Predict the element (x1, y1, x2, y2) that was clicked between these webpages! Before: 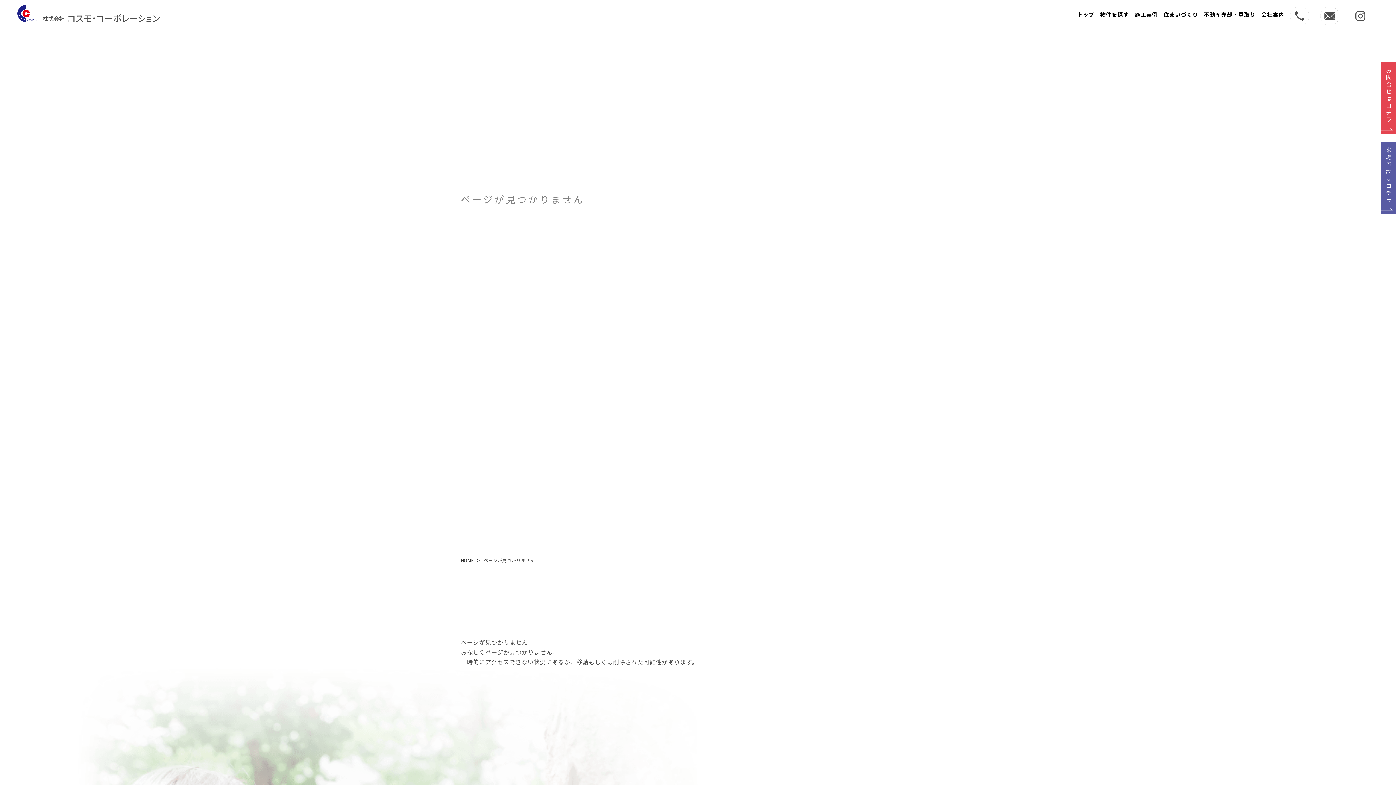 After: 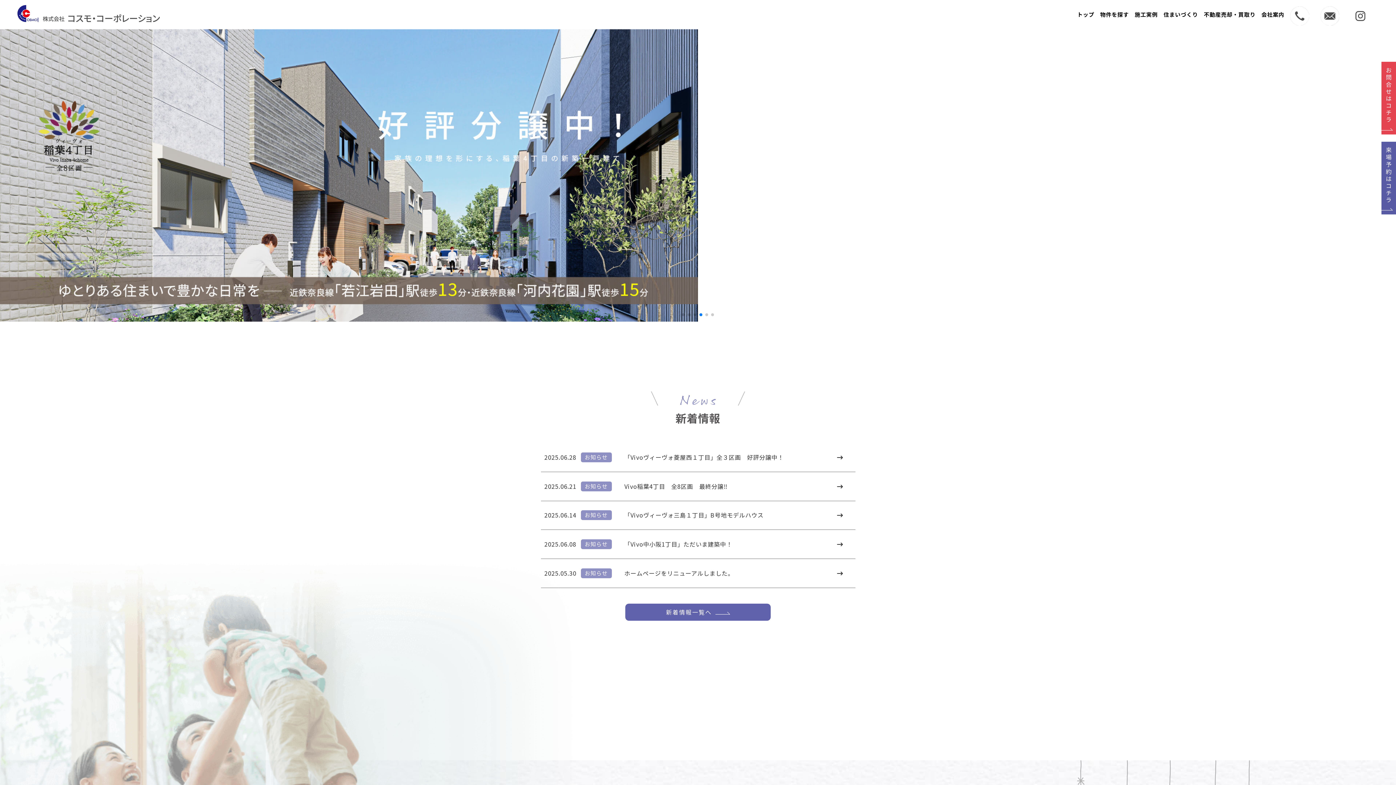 Action: bbox: (13, 8, 159, 17)